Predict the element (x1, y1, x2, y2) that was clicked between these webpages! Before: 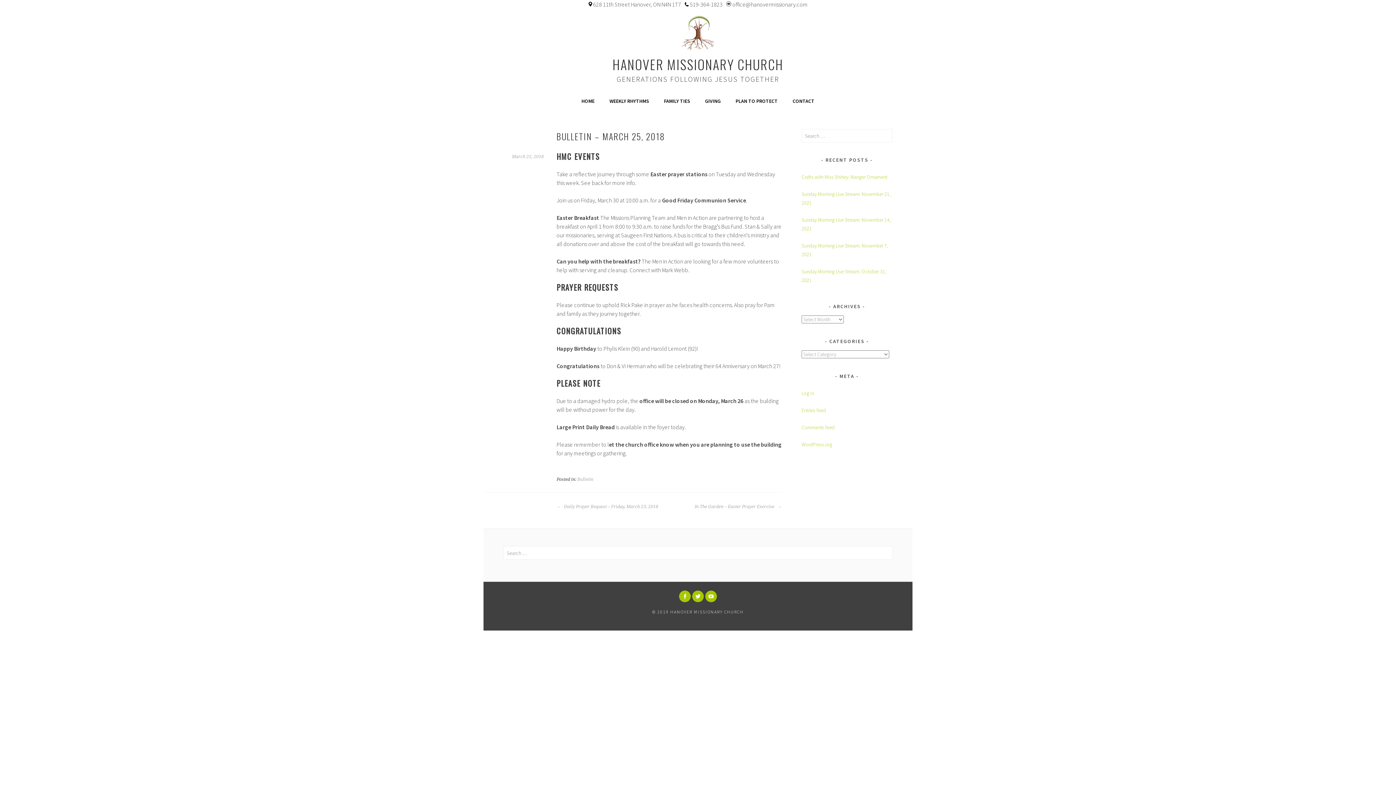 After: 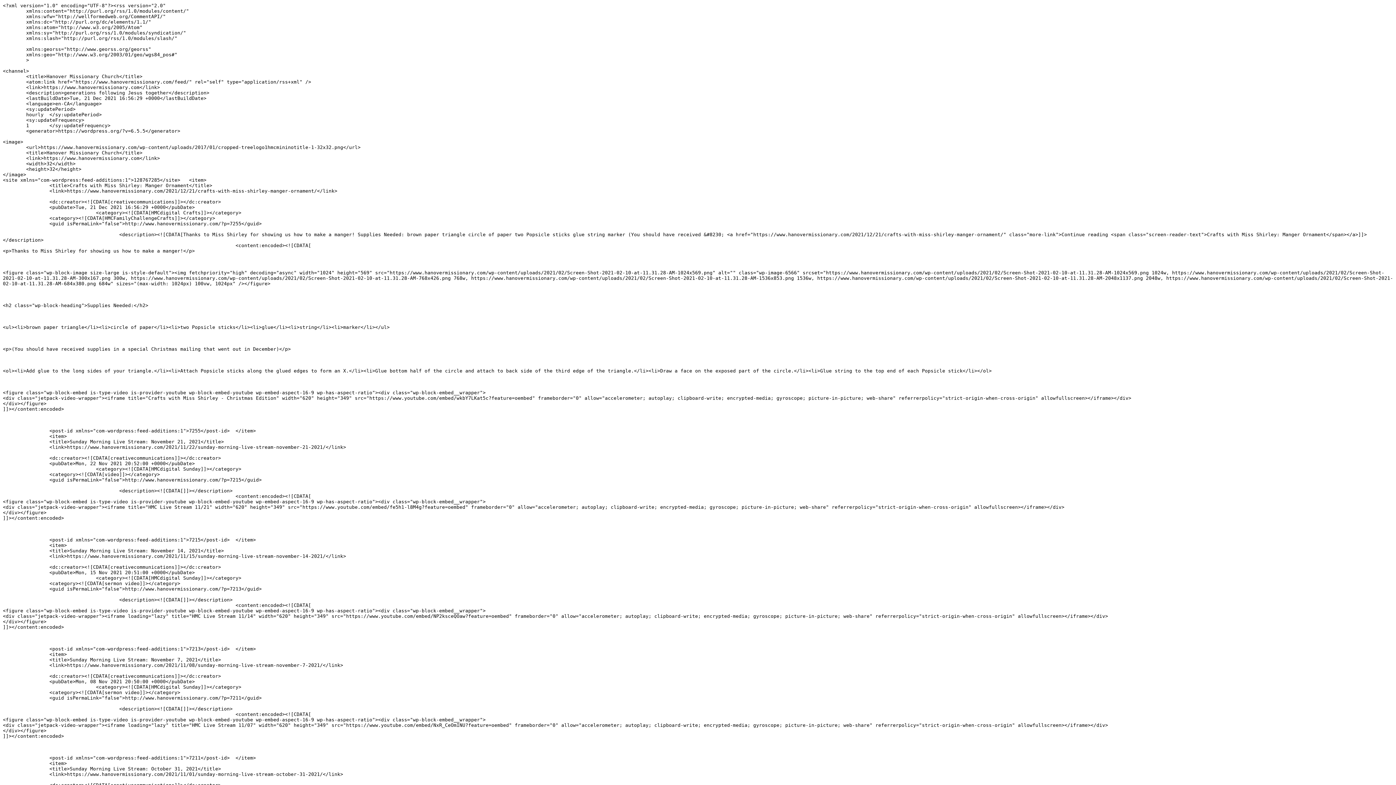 Action: bbox: (801, 407, 826, 413) label: Entries feed